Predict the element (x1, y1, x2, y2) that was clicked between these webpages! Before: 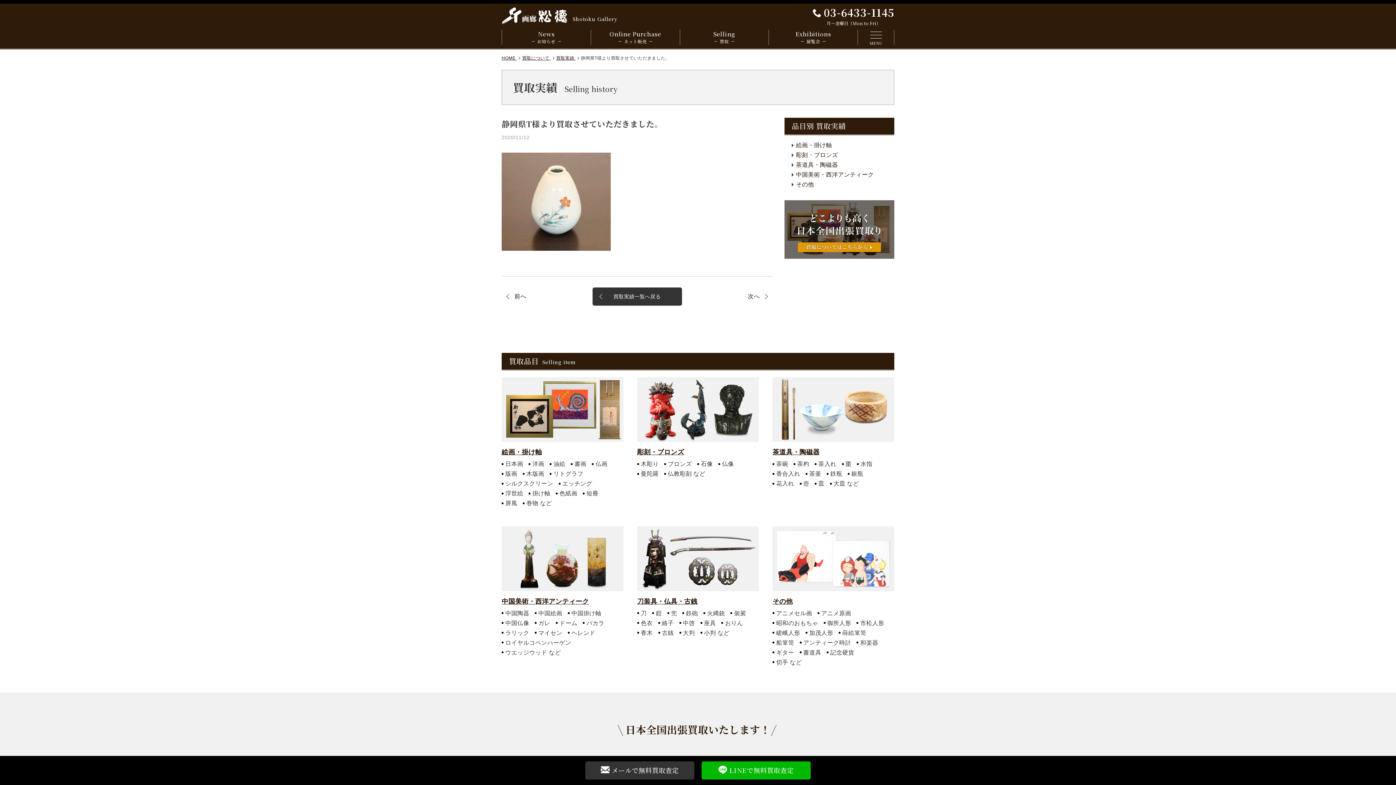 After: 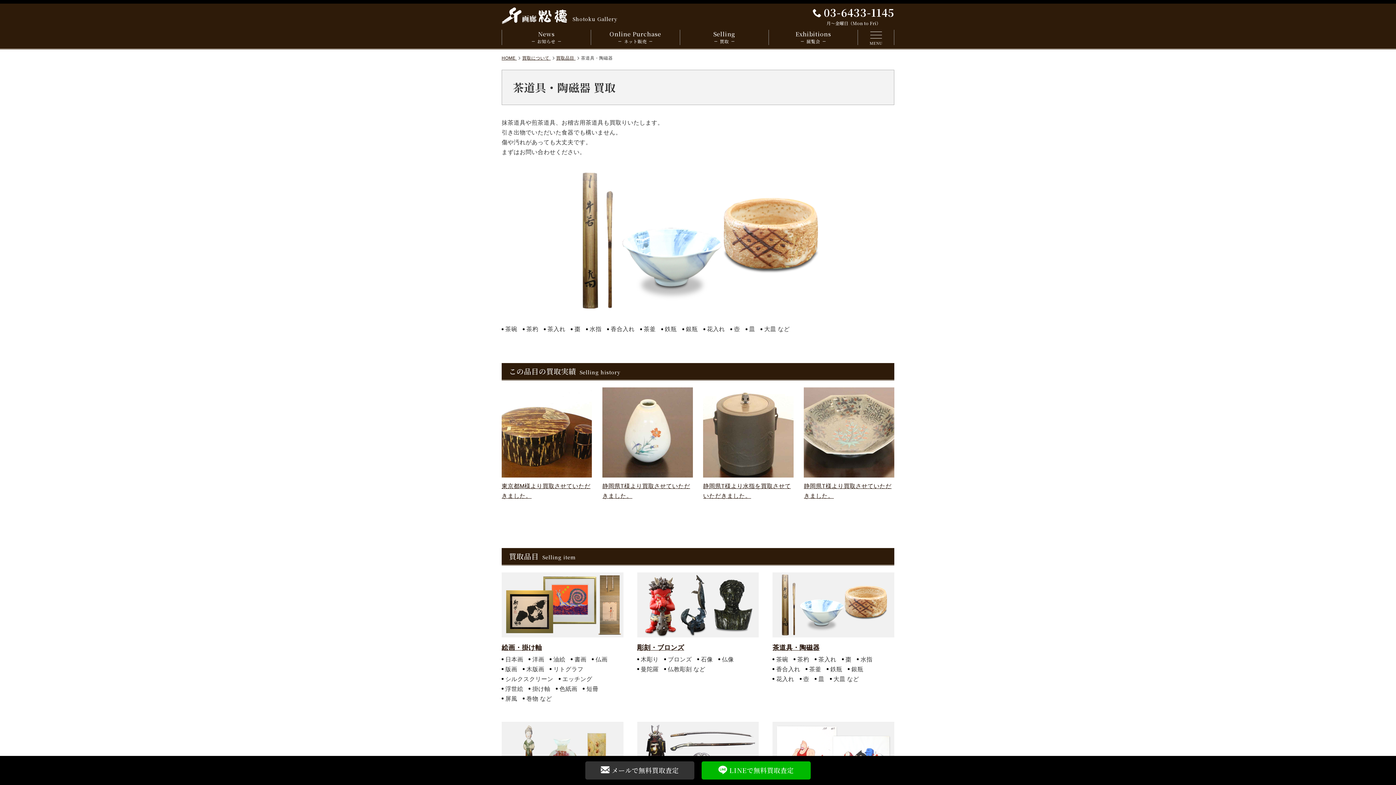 Action: bbox: (772, 406, 894, 412)